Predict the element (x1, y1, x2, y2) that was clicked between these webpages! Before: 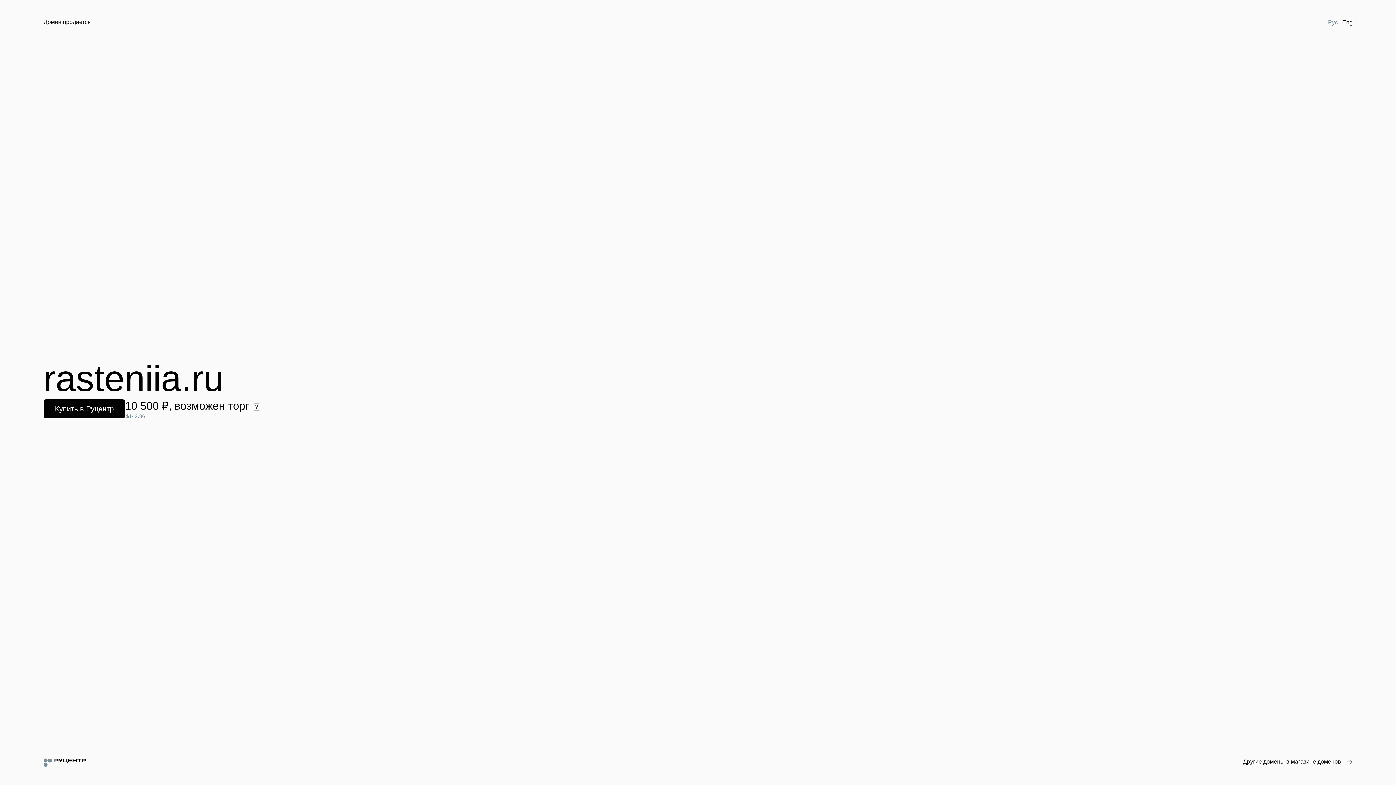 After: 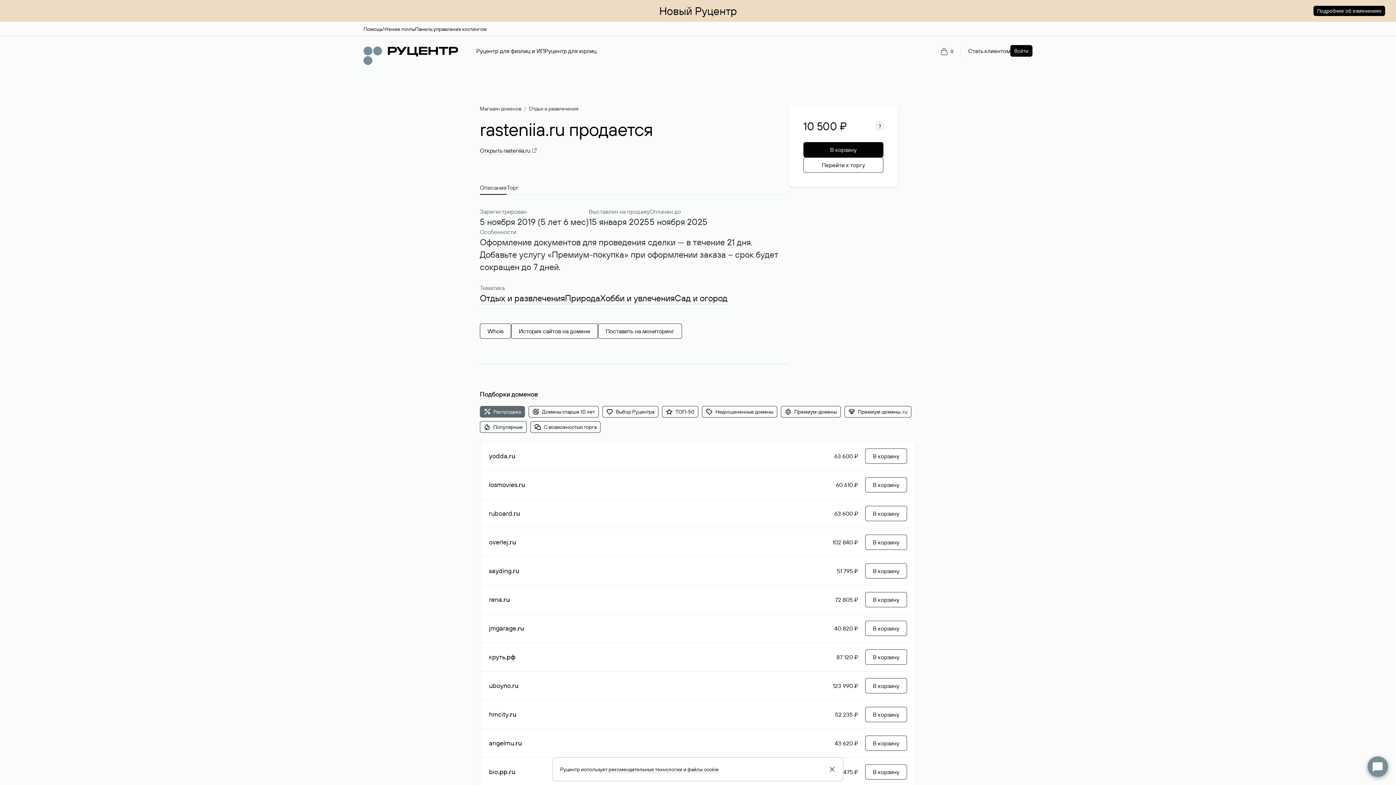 Action: label: Купить в Руцентр bbox: (43, 399, 125, 418)